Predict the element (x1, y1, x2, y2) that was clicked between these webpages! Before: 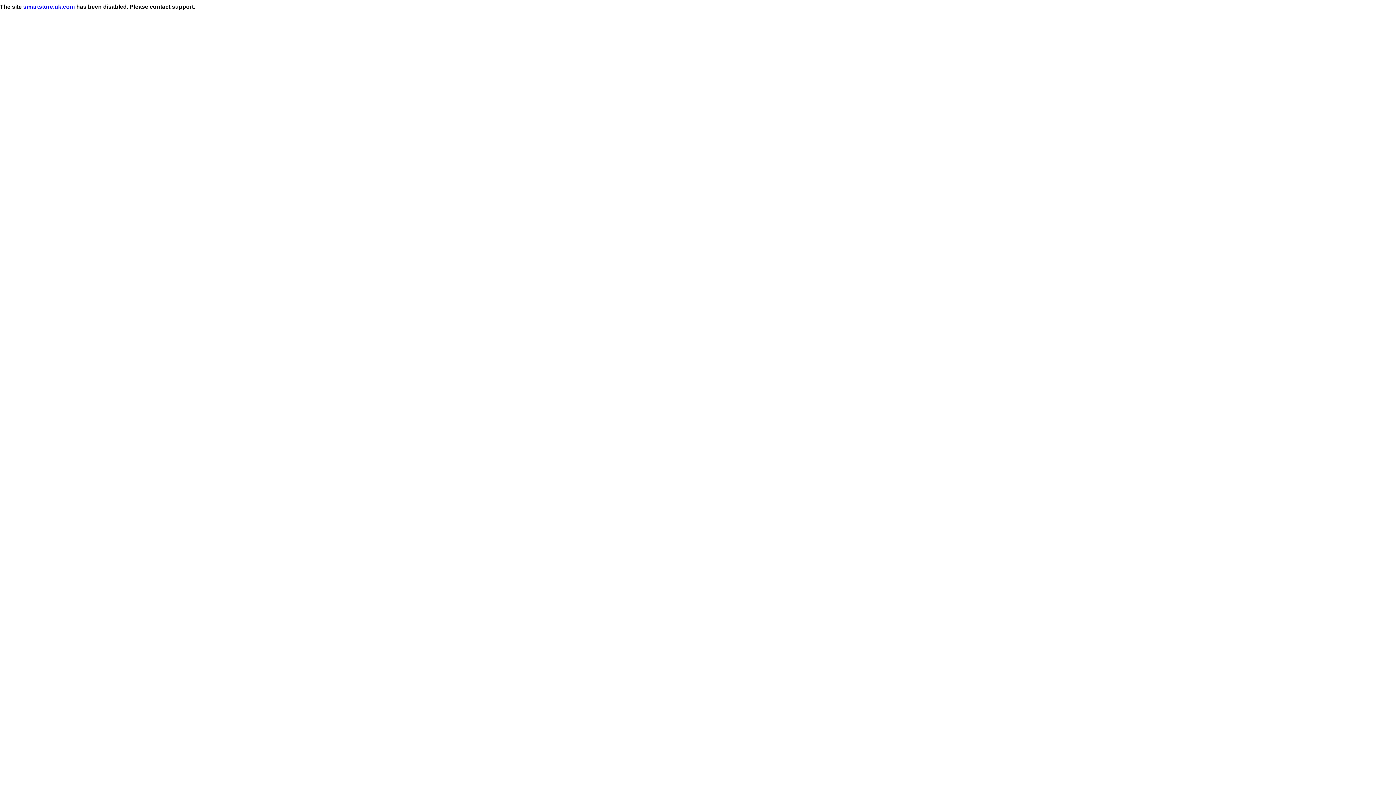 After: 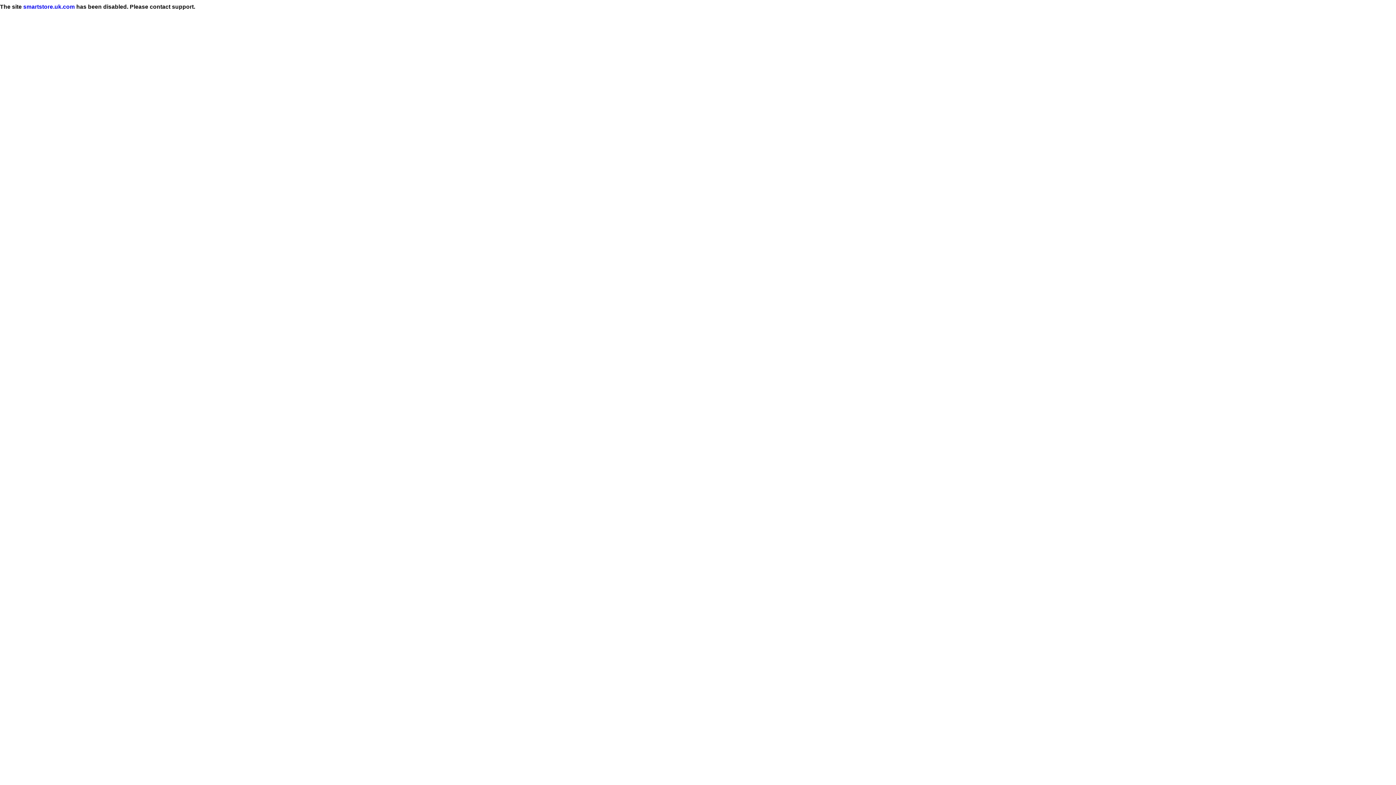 Action: label: smartstore.uk.com bbox: (23, 3, 74, 9)